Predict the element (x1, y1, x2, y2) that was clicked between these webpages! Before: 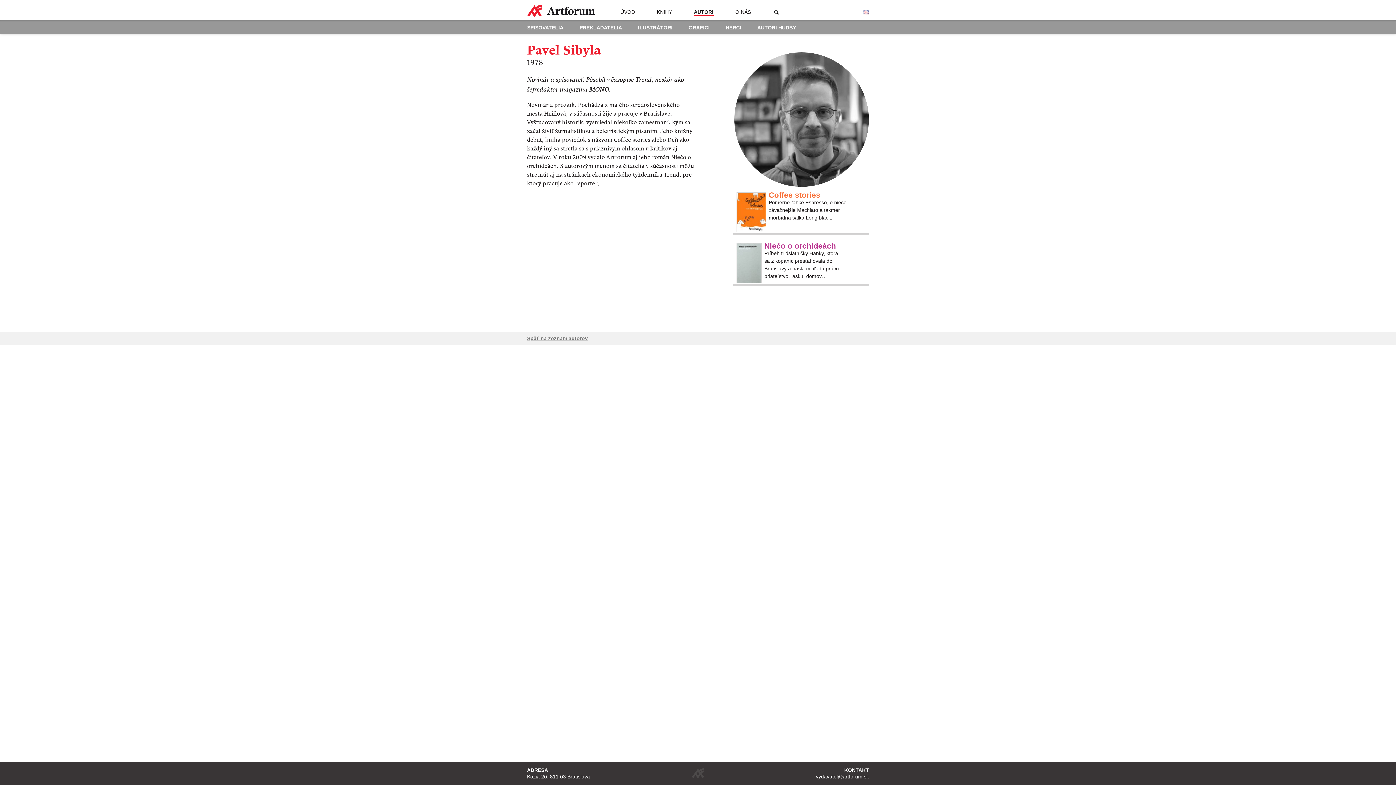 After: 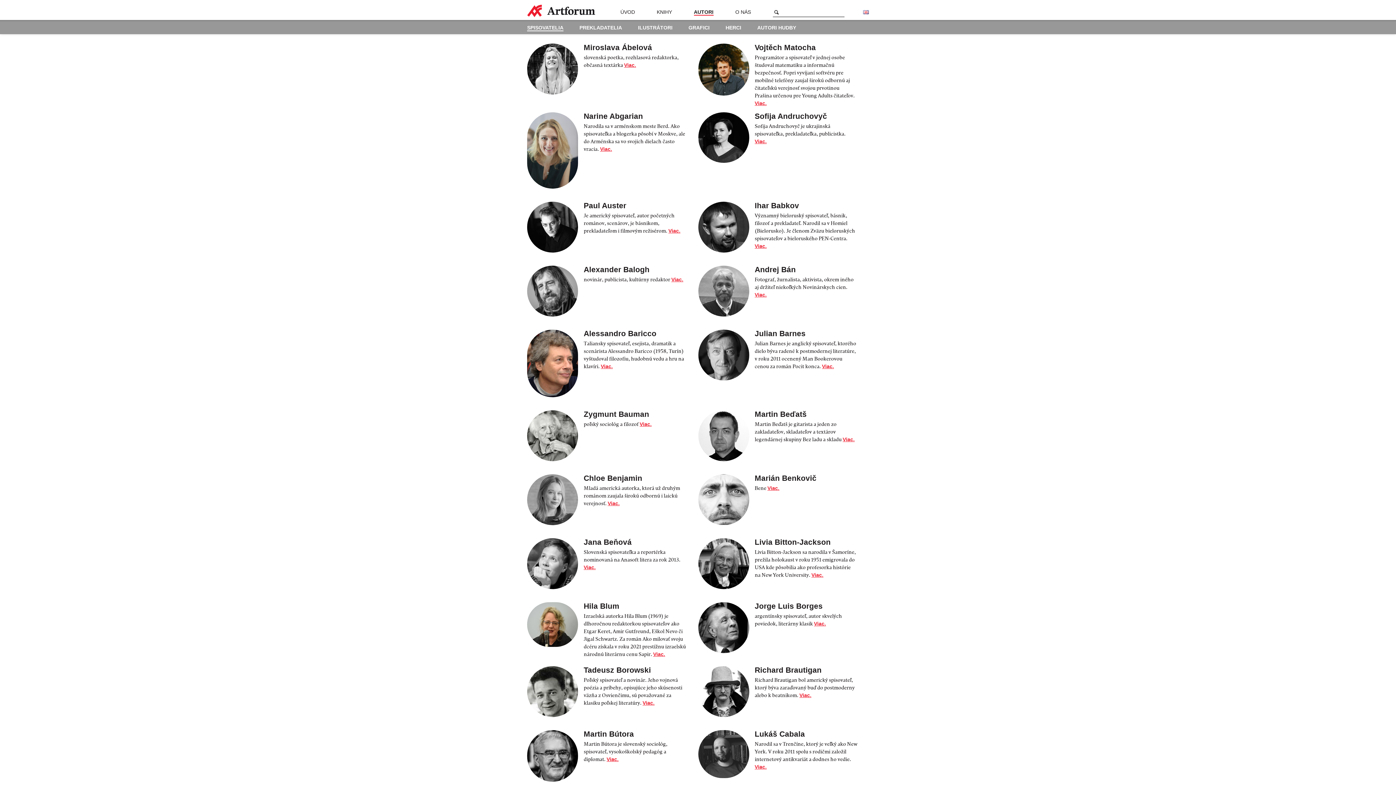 Action: label: SPISOVATELIA bbox: (527, 24, 563, 30)